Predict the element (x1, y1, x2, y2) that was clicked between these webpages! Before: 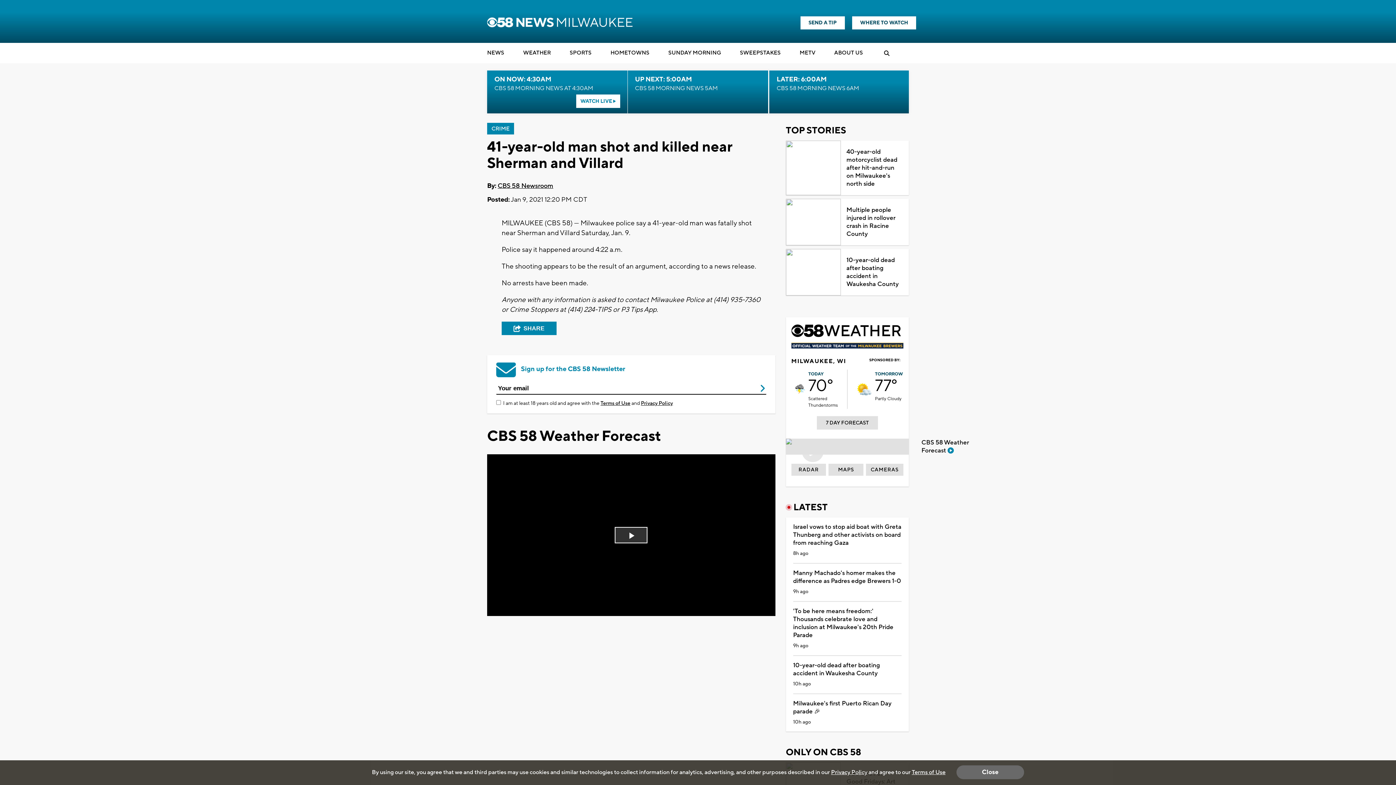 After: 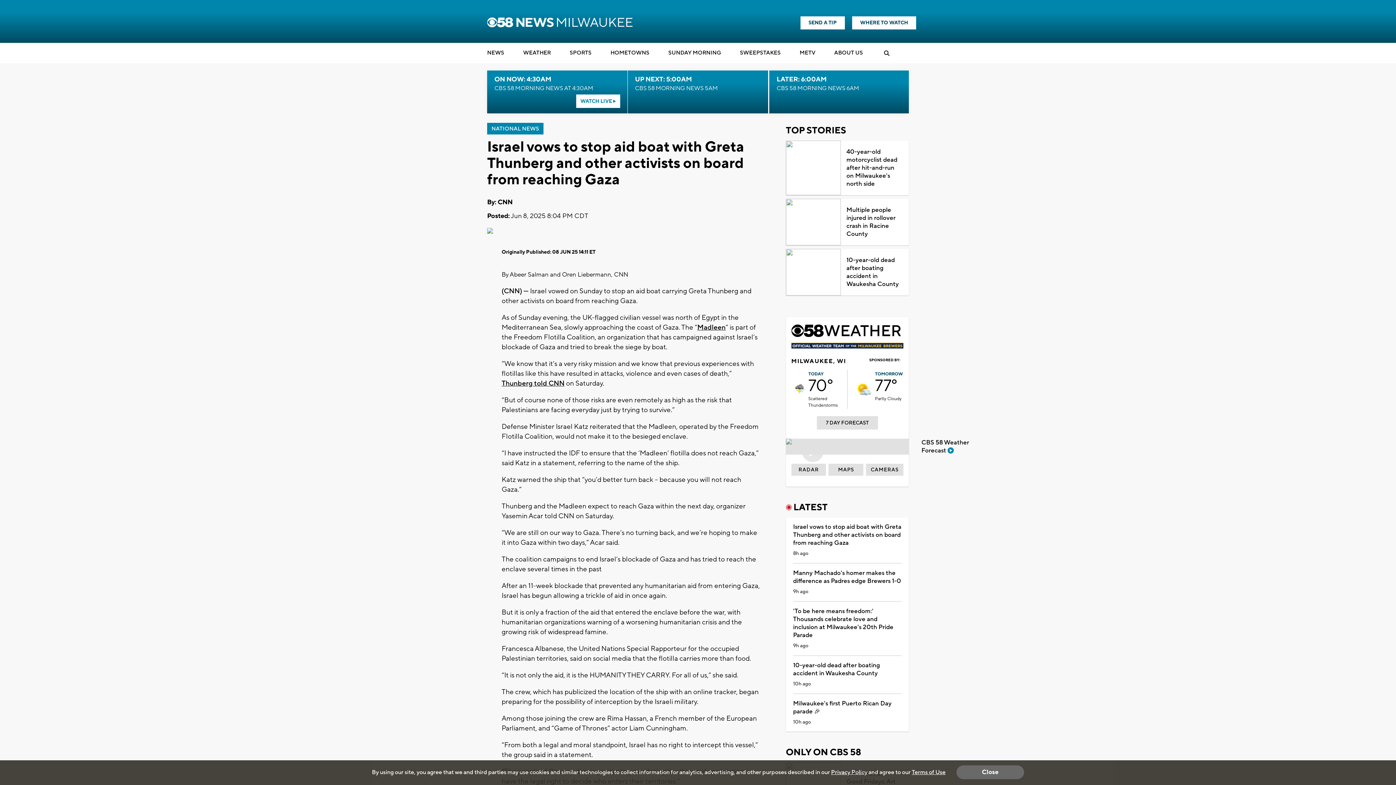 Action: label: Israel vows to stop aid boat with Greta Thunberg and other activists on board from reaching Gaza bbox: (793, 523, 901, 547)